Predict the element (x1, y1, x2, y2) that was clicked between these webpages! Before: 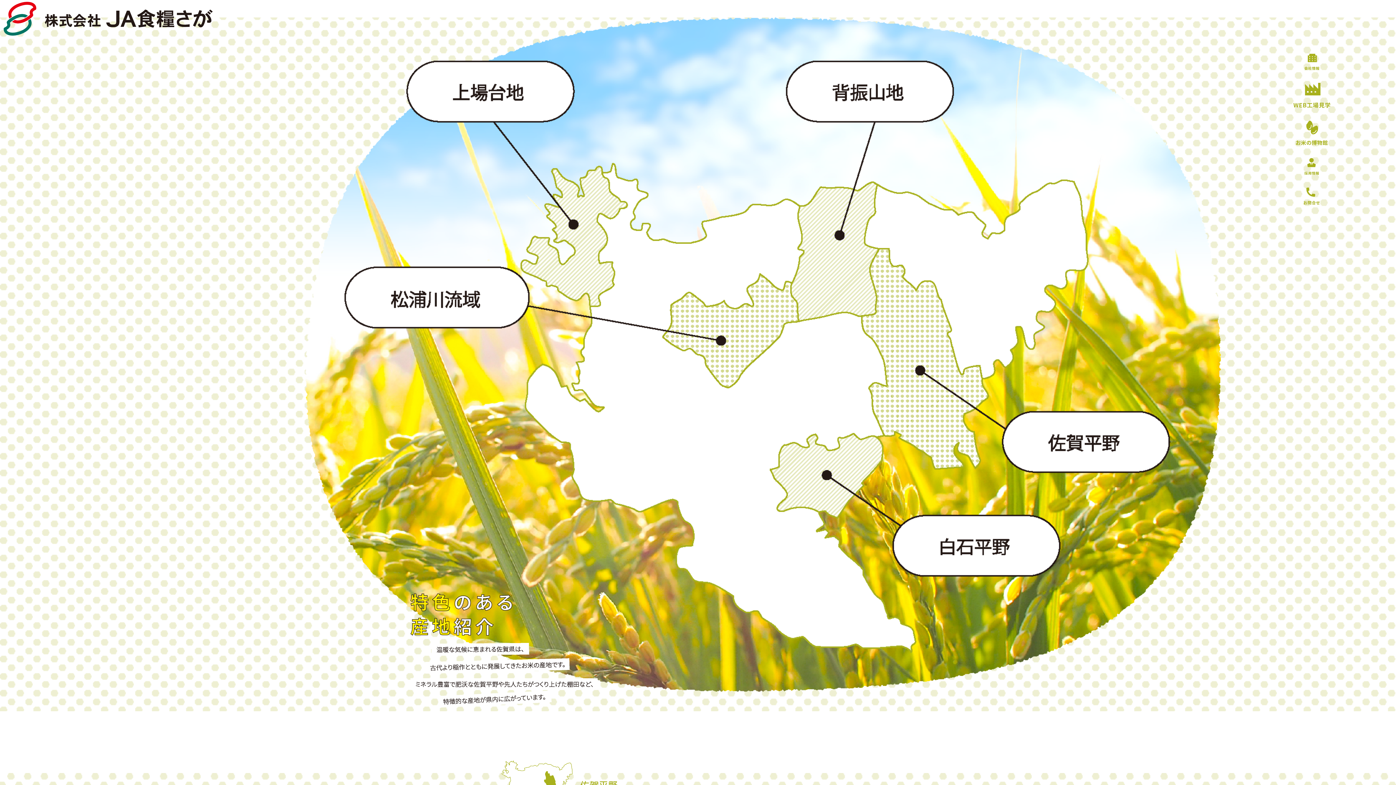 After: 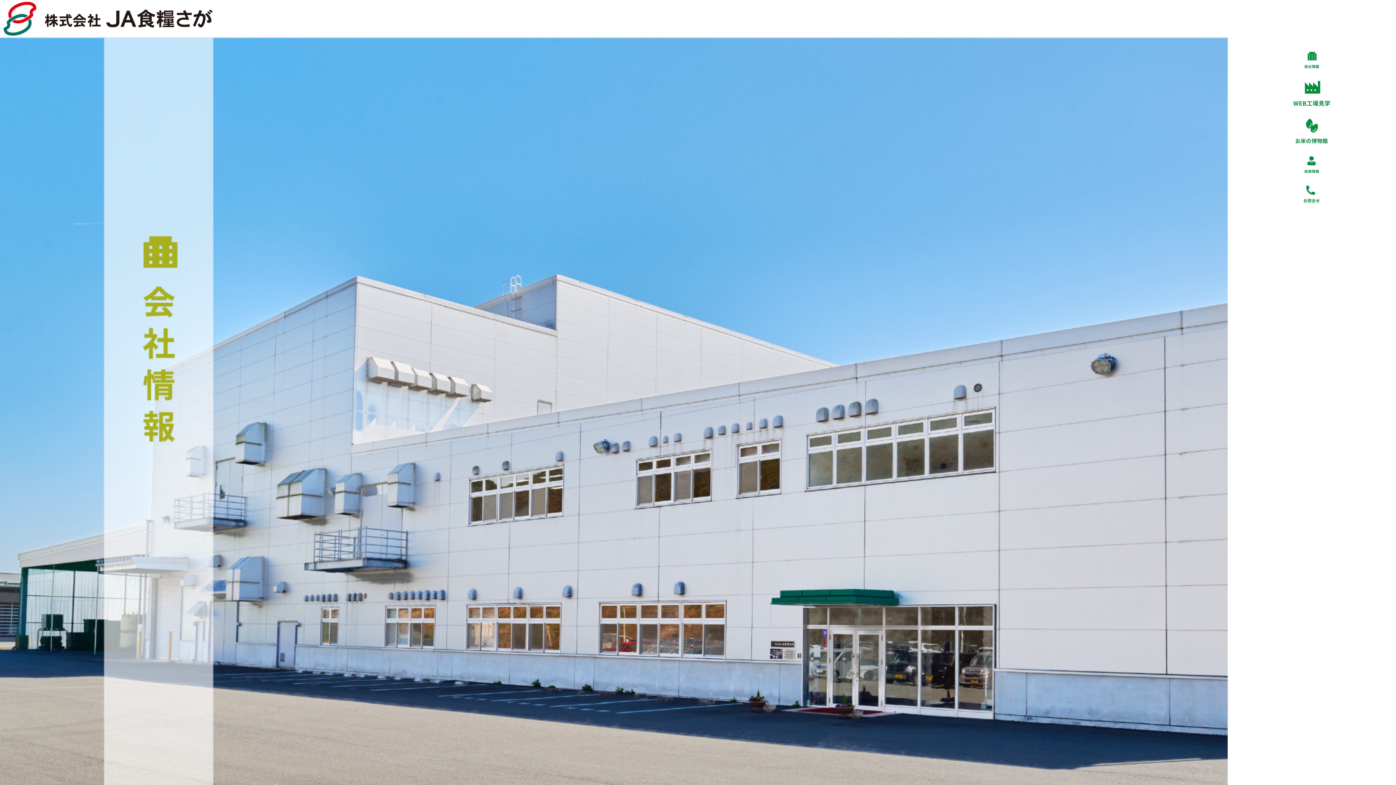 Action: bbox: (1287, 53, 1336, 70)